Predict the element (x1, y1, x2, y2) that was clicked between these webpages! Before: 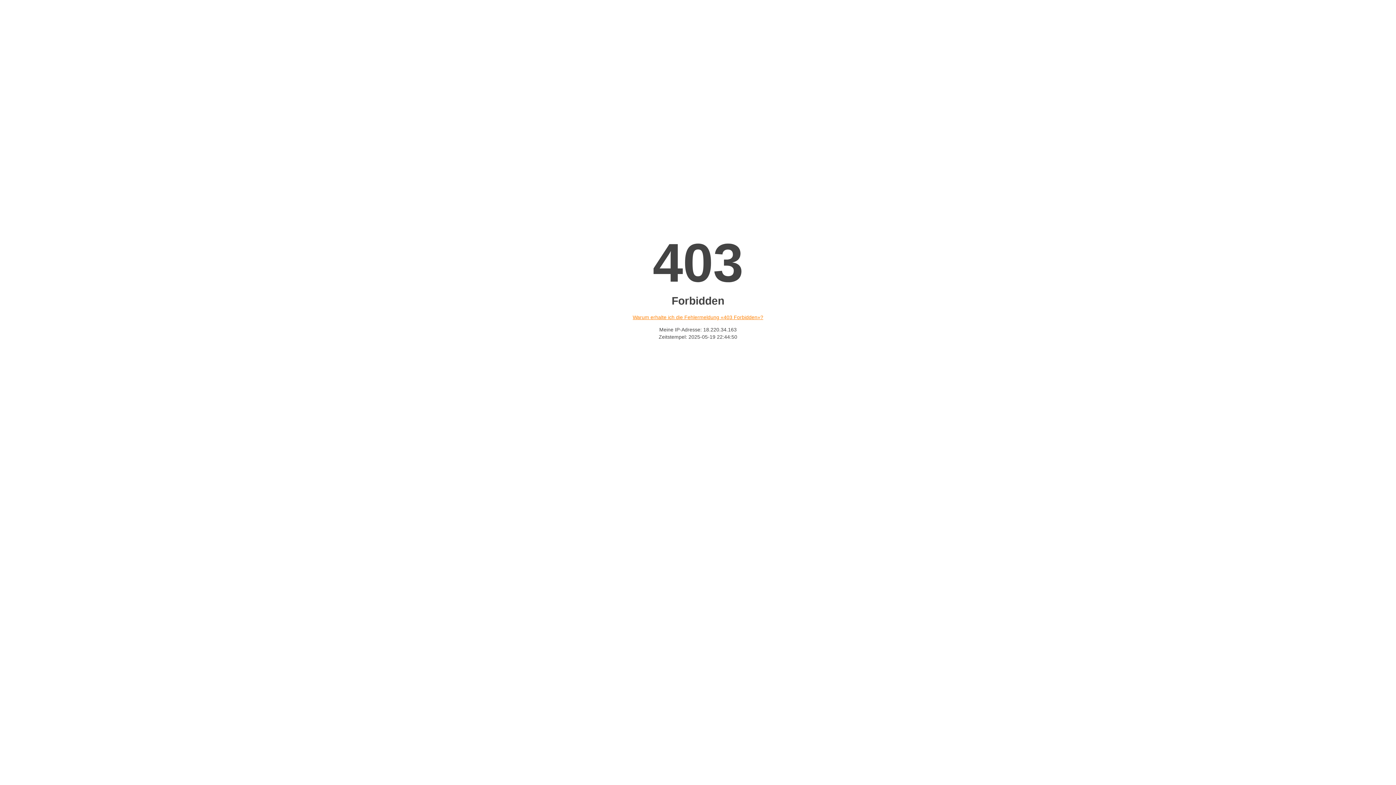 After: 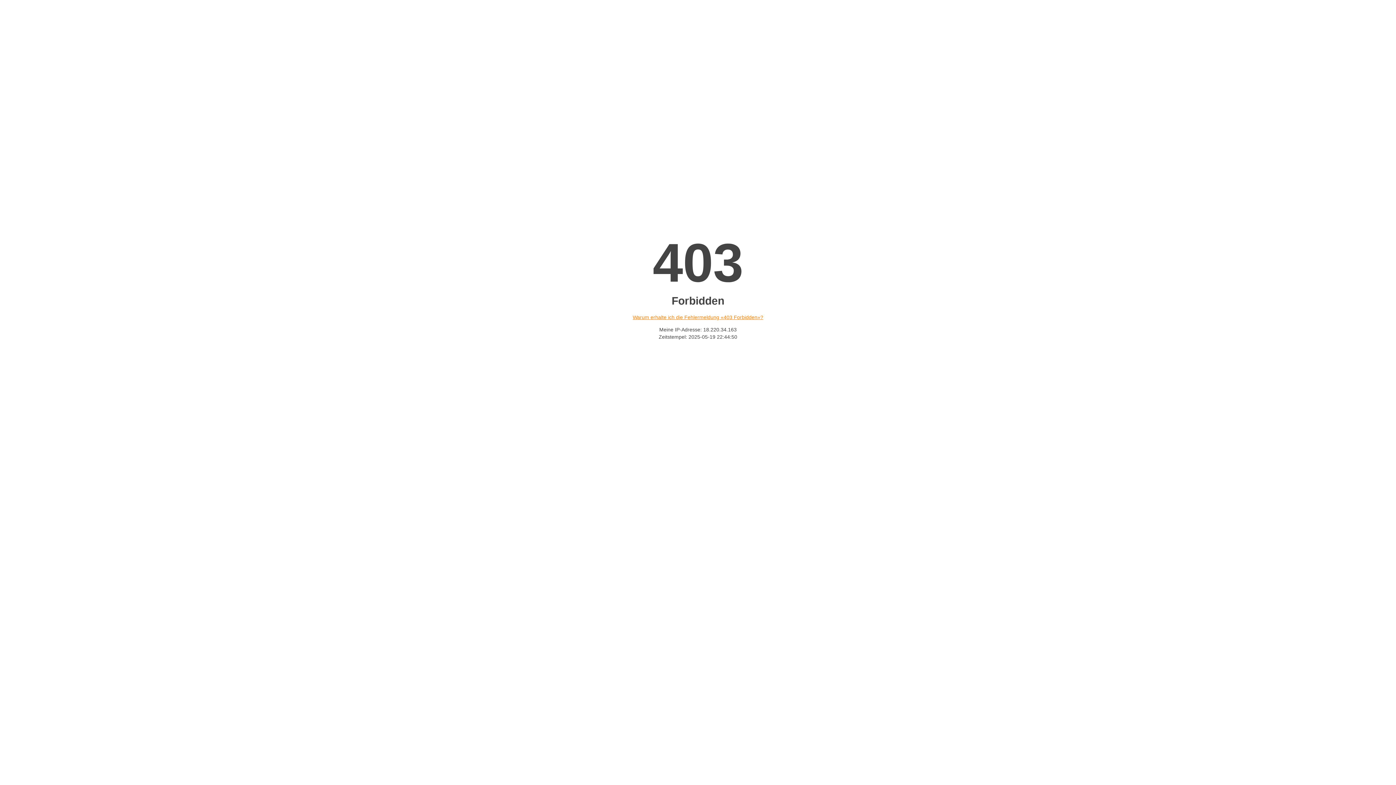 Action: bbox: (632, 314, 763, 320) label: Warum erhalte ich die Fehlermeldung «403 Forbidden»?